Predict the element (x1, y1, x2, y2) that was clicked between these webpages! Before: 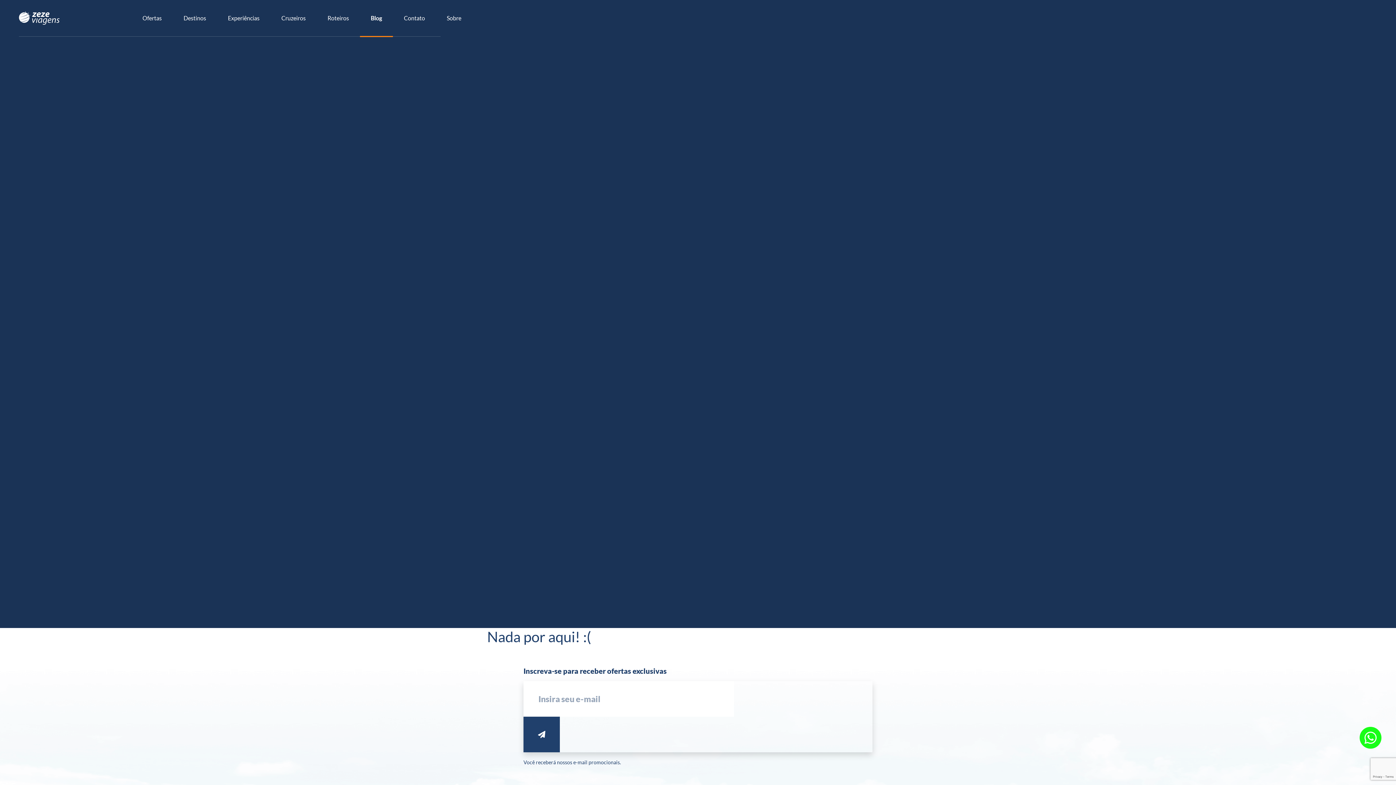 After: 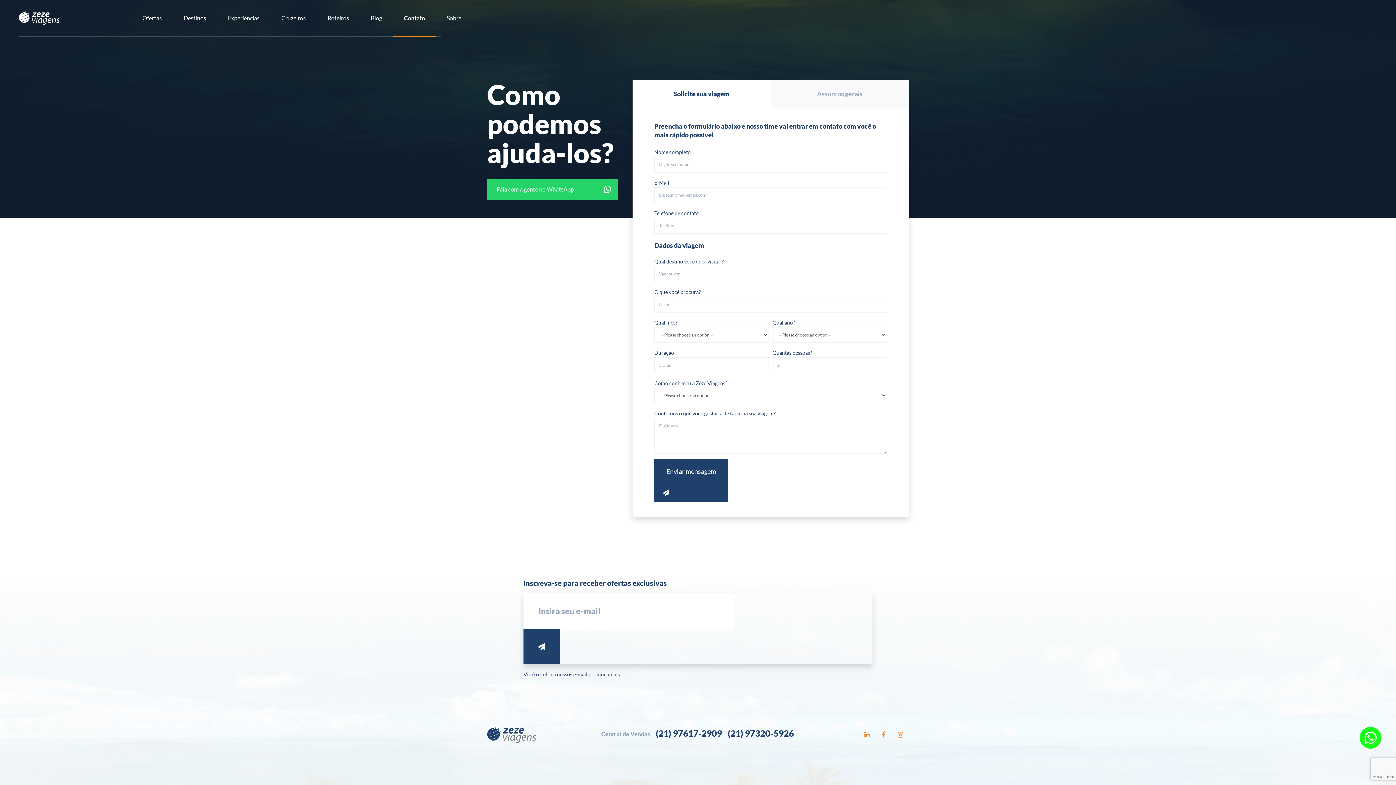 Action: bbox: (393, 0, 436, 36) label: Contato